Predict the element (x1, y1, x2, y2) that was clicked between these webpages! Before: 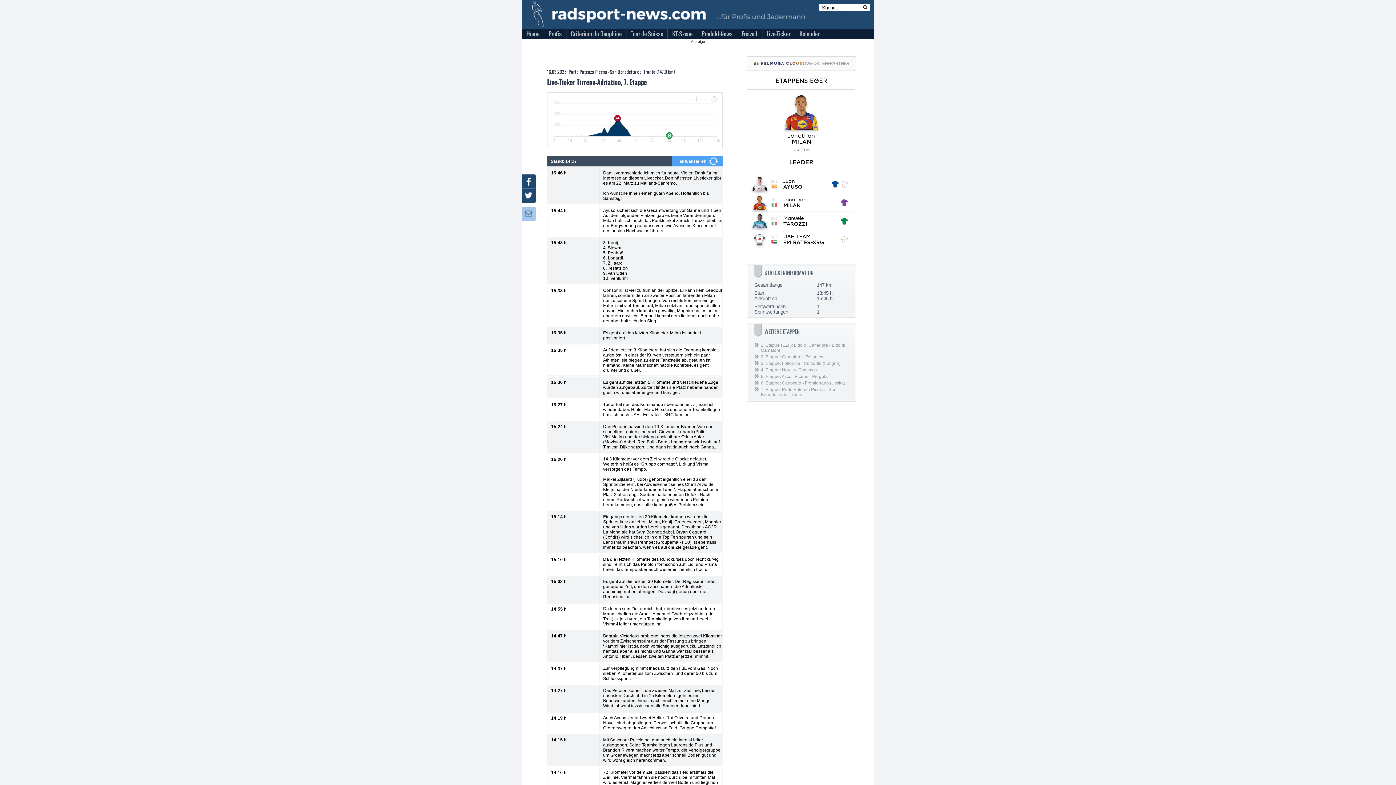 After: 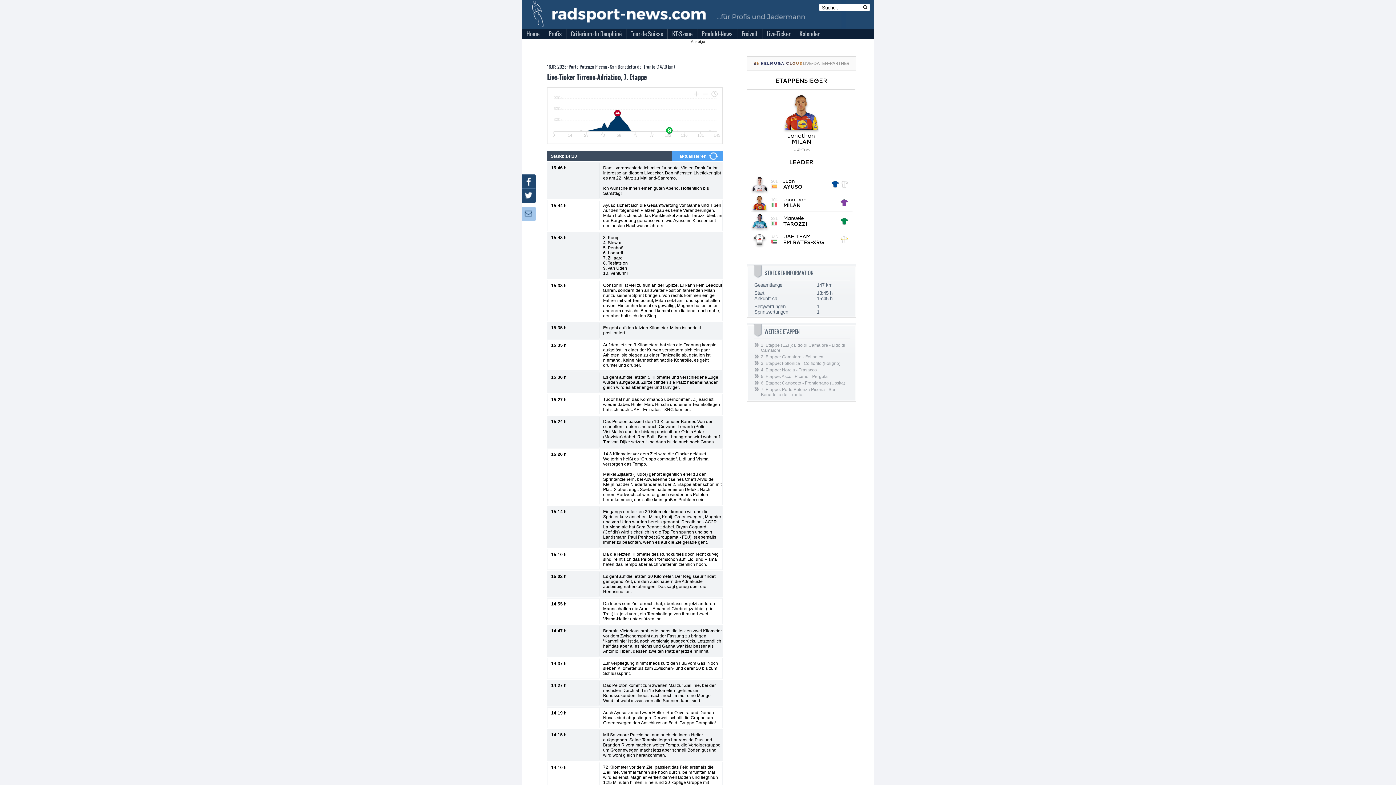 Action: label: aktualisieren bbox: (679, 158, 706, 164)